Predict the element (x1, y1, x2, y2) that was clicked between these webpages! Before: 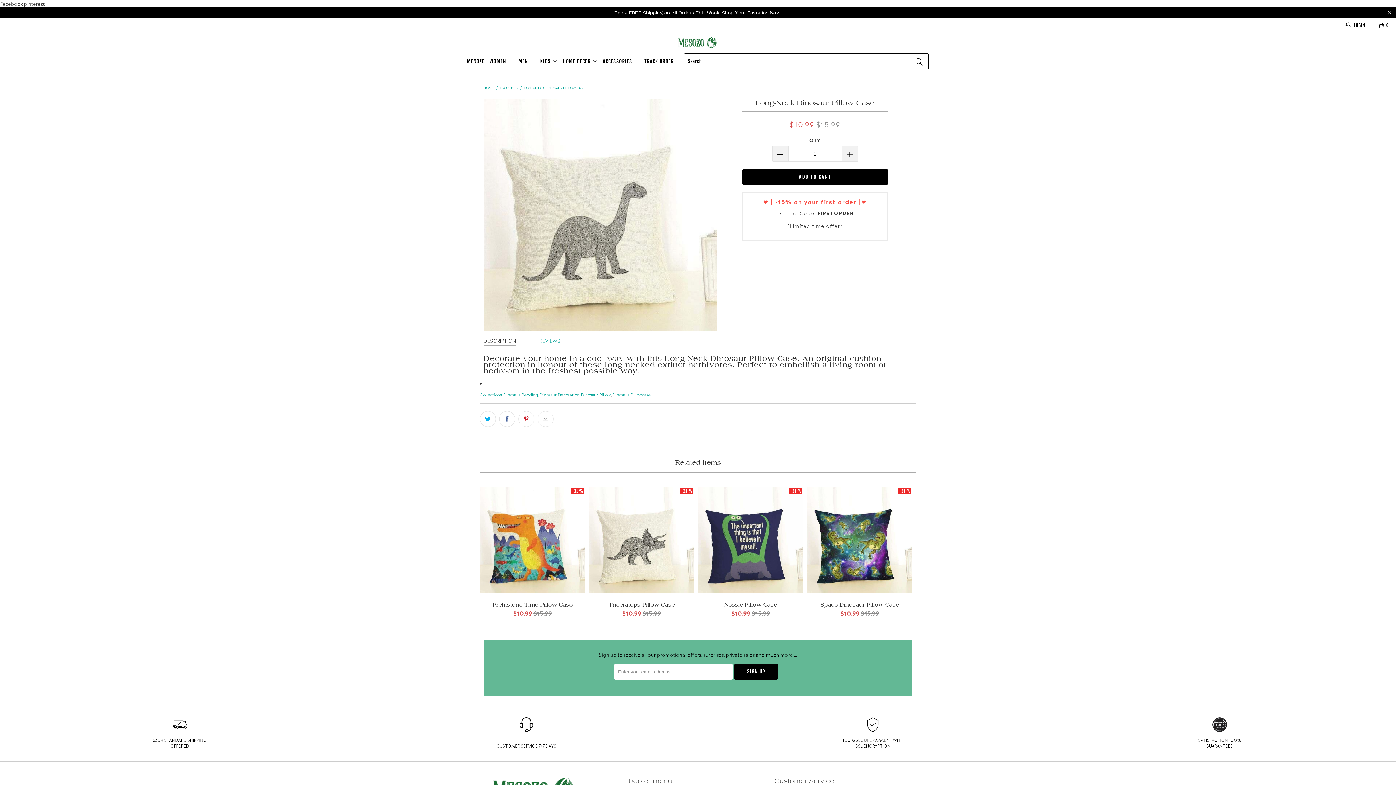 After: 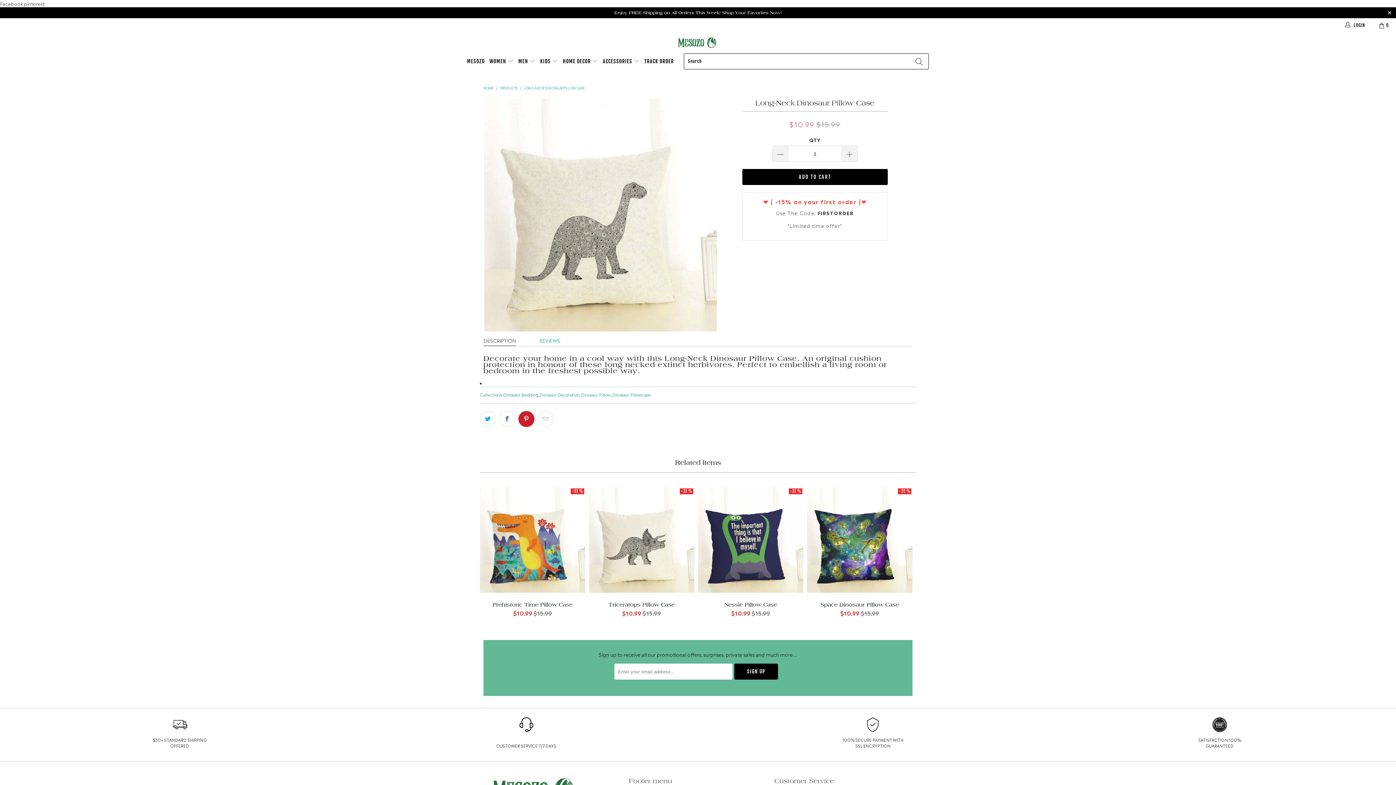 Action: bbox: (518, 411, 534, 427)